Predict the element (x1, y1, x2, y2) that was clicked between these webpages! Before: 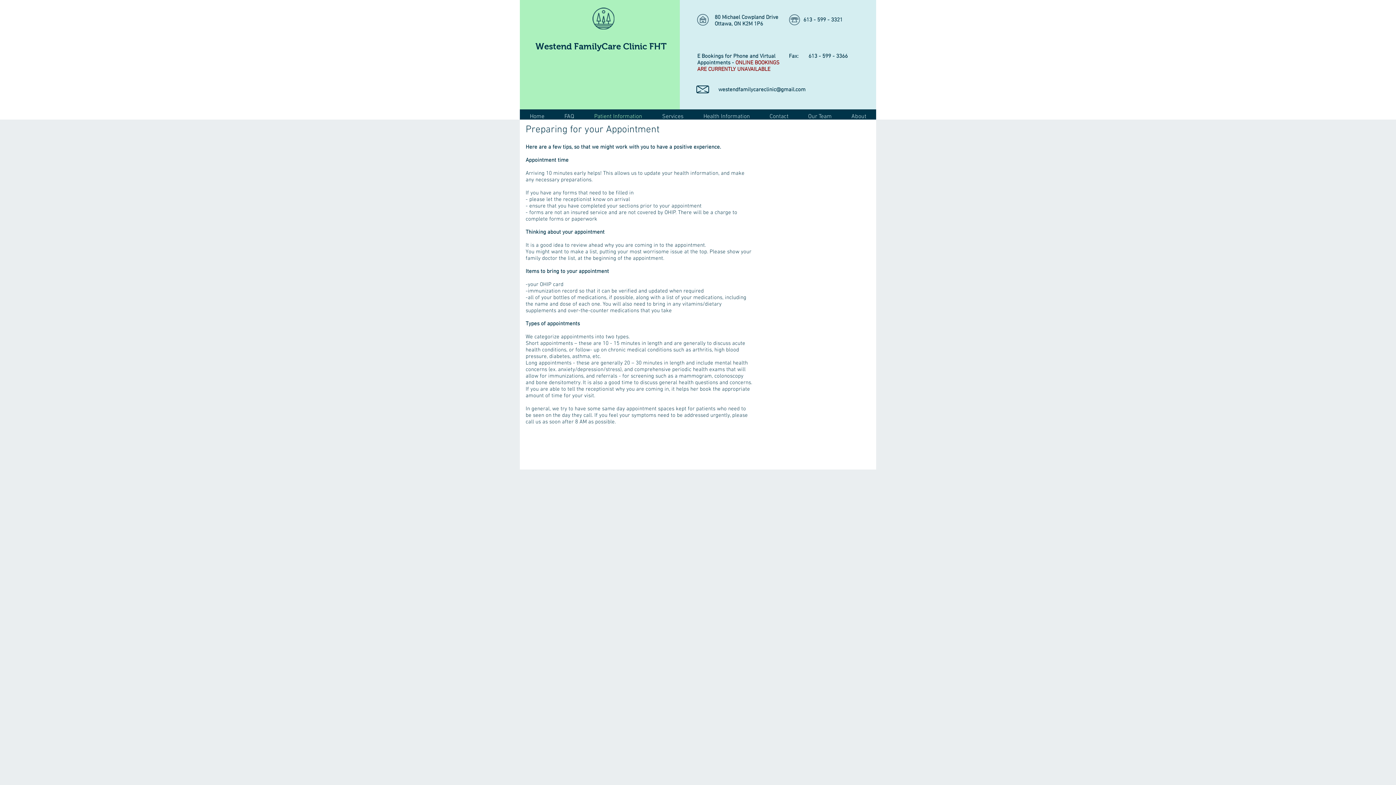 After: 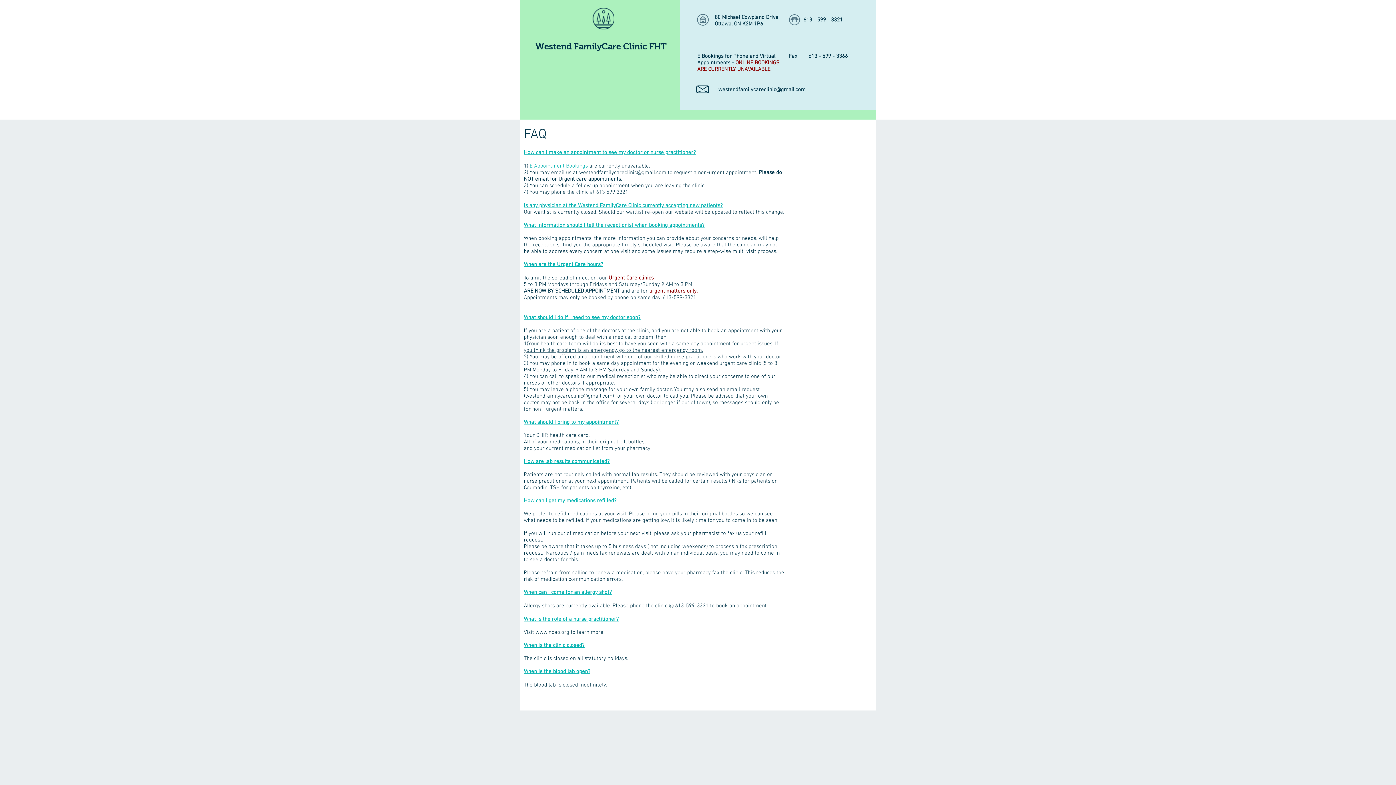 Action: bbox: (554, 109, 584, 124) label: FAQ